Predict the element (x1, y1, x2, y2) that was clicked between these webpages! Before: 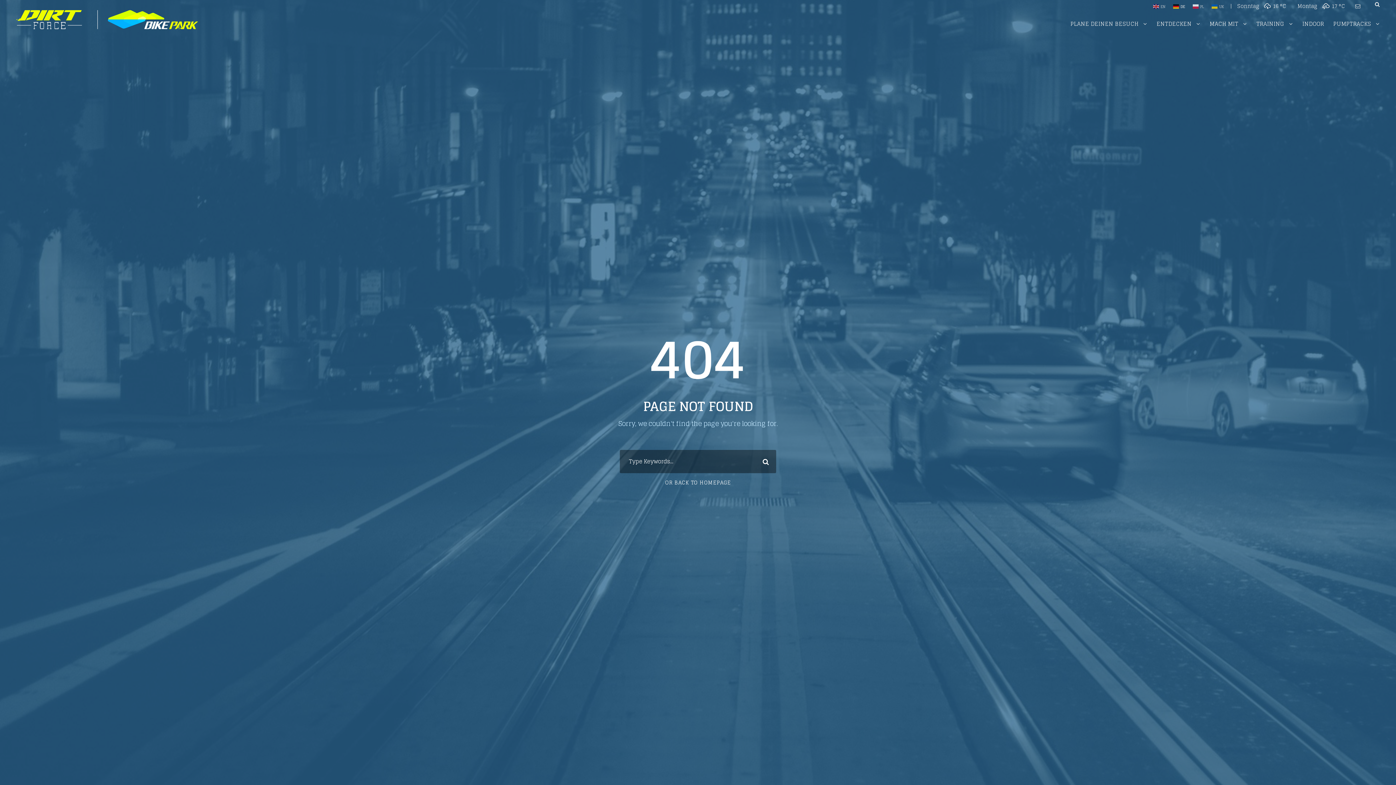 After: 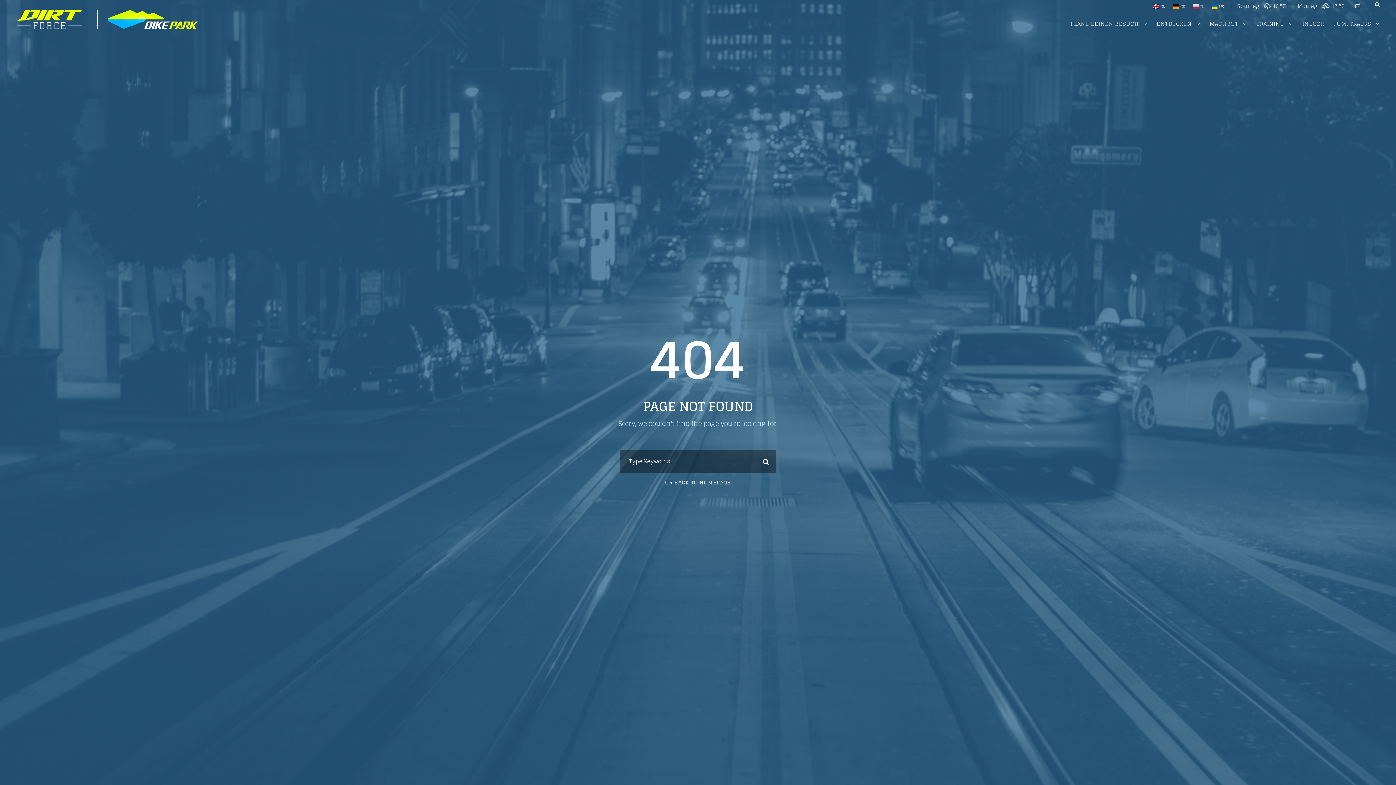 Action: bbox: (1212, 1, 1225, 10) label:  UK